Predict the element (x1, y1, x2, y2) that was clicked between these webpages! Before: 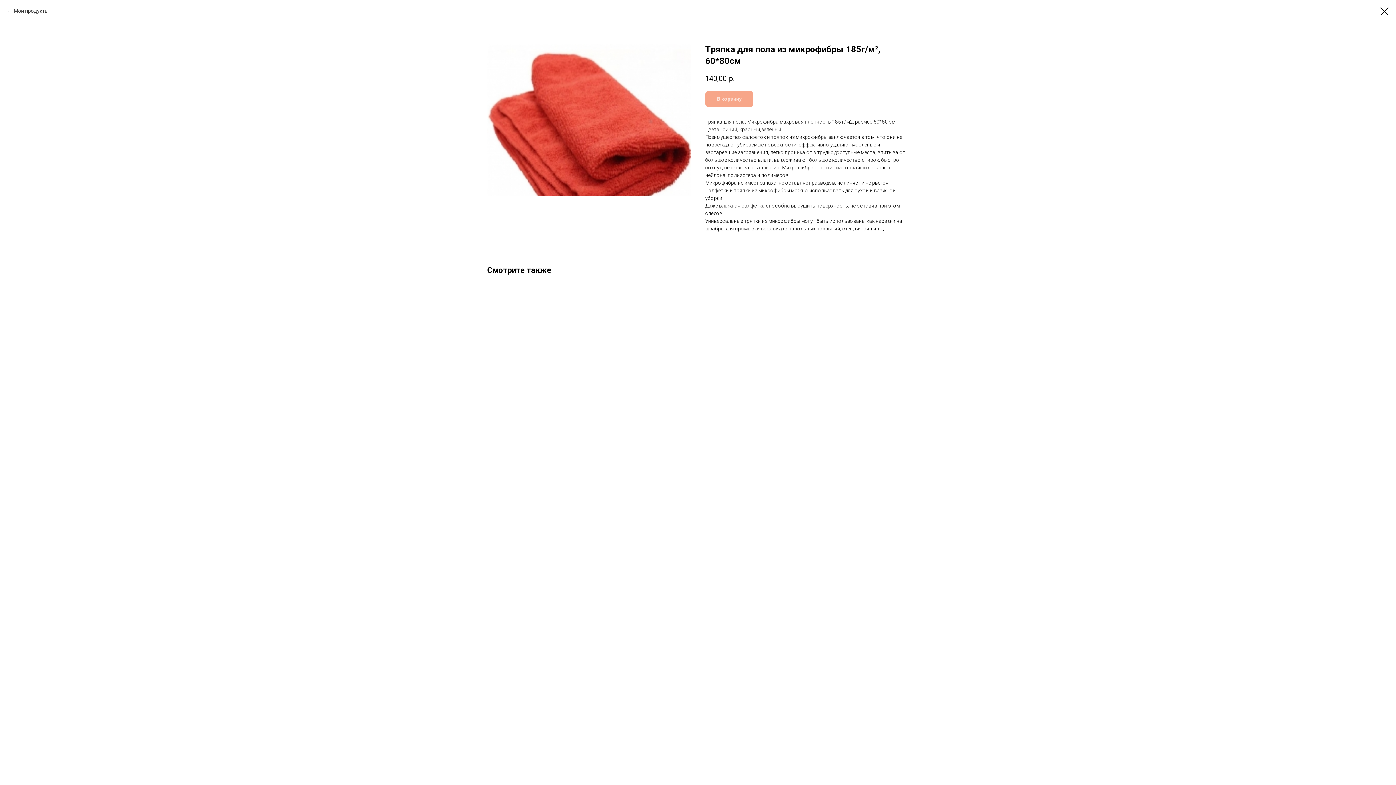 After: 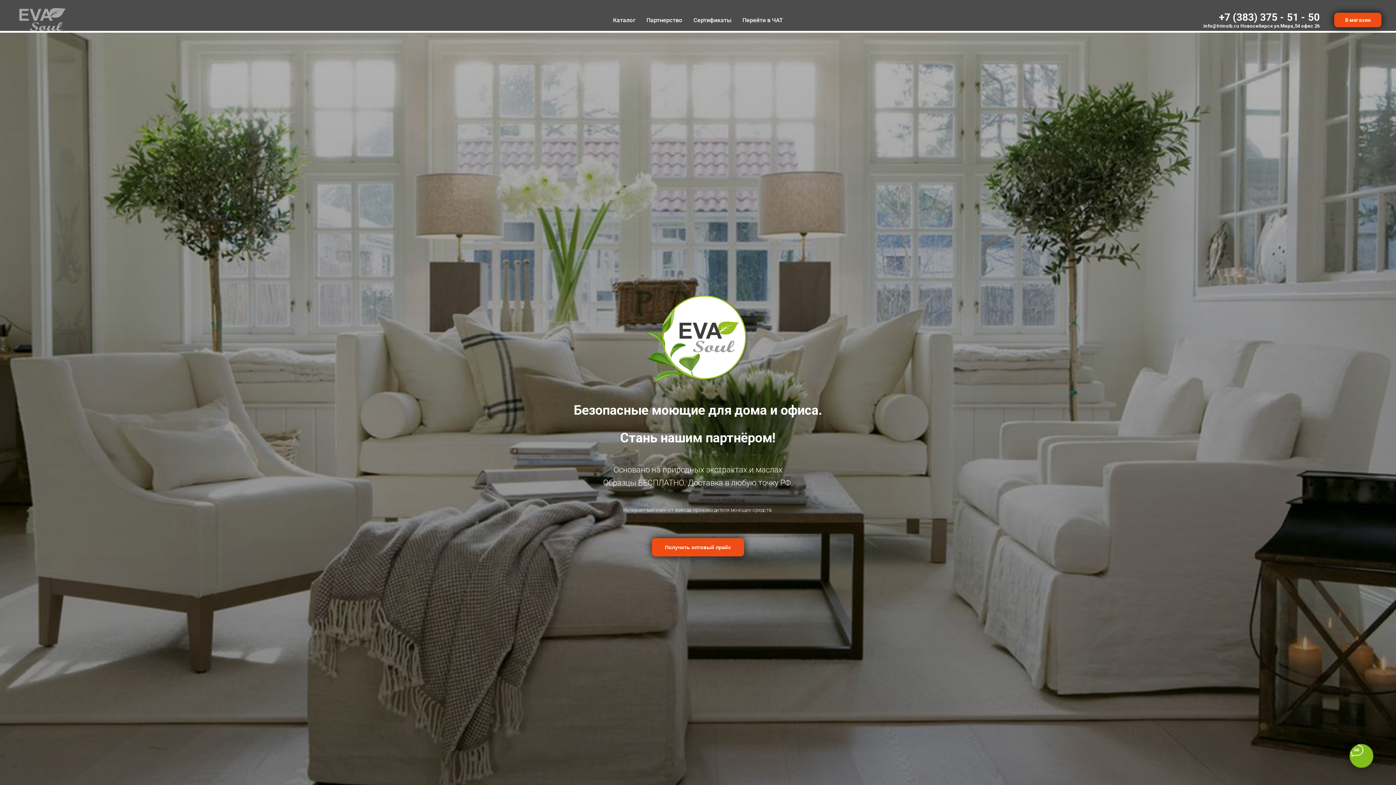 Action: bbox: (1380, 7, 1389, 15)